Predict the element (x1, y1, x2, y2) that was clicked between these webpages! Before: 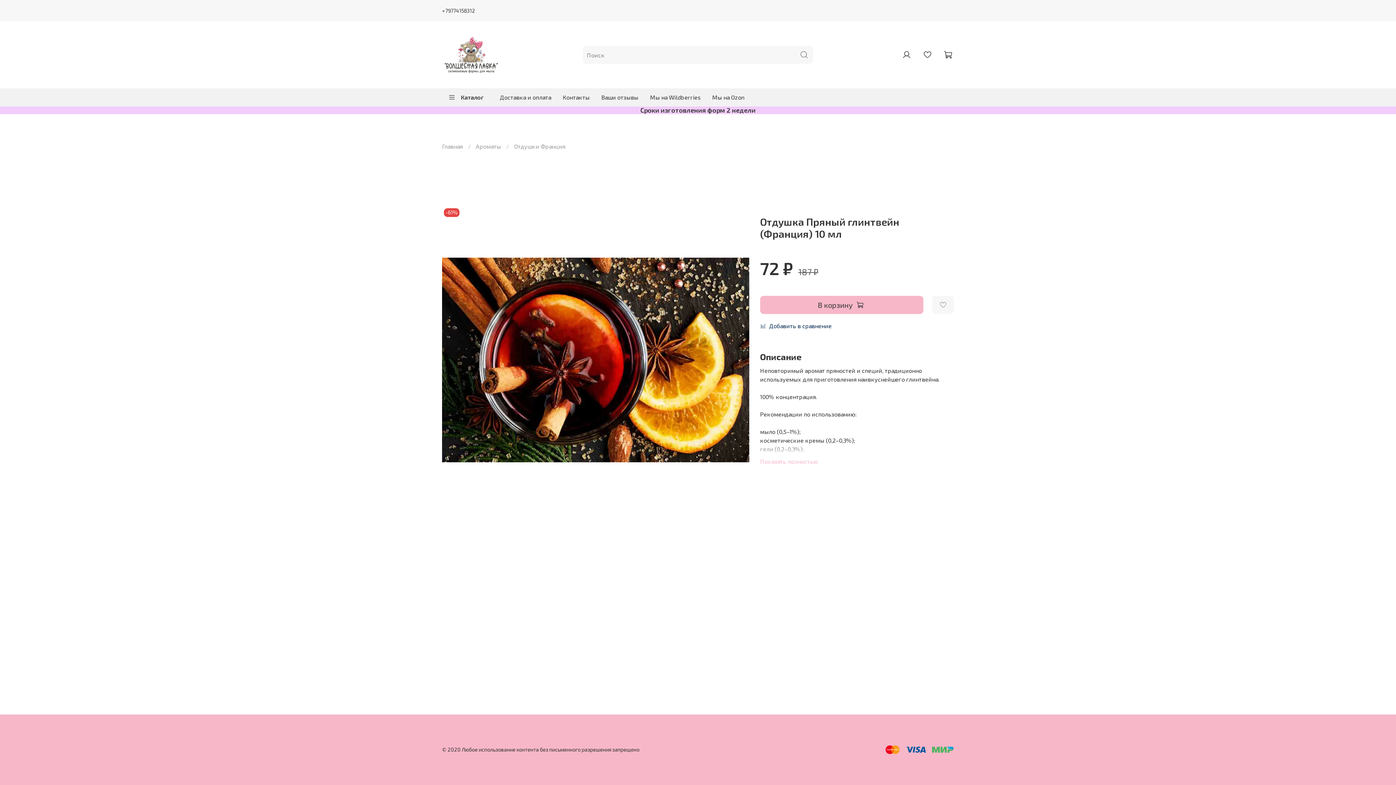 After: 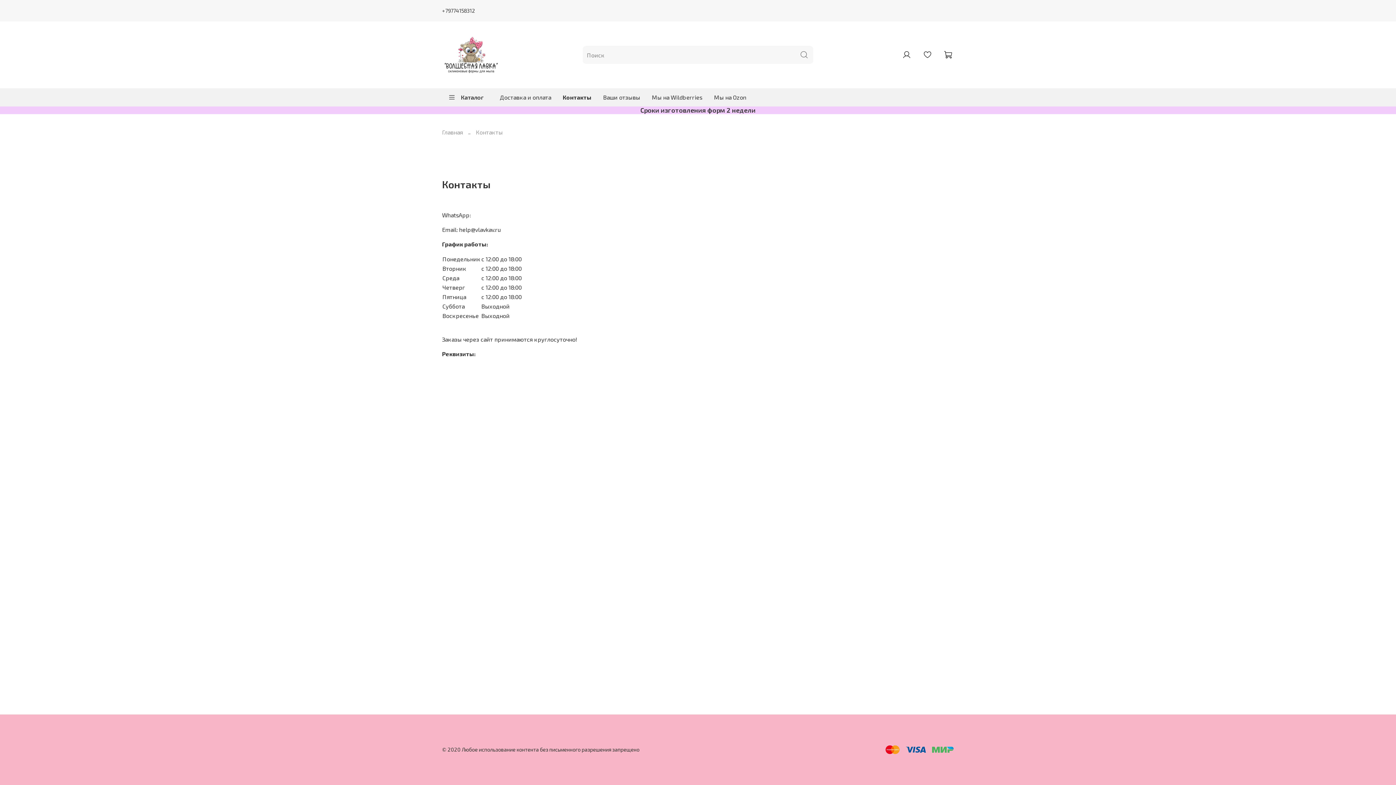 Action: label: Контакты bbox: (557, 88, 595, 106)